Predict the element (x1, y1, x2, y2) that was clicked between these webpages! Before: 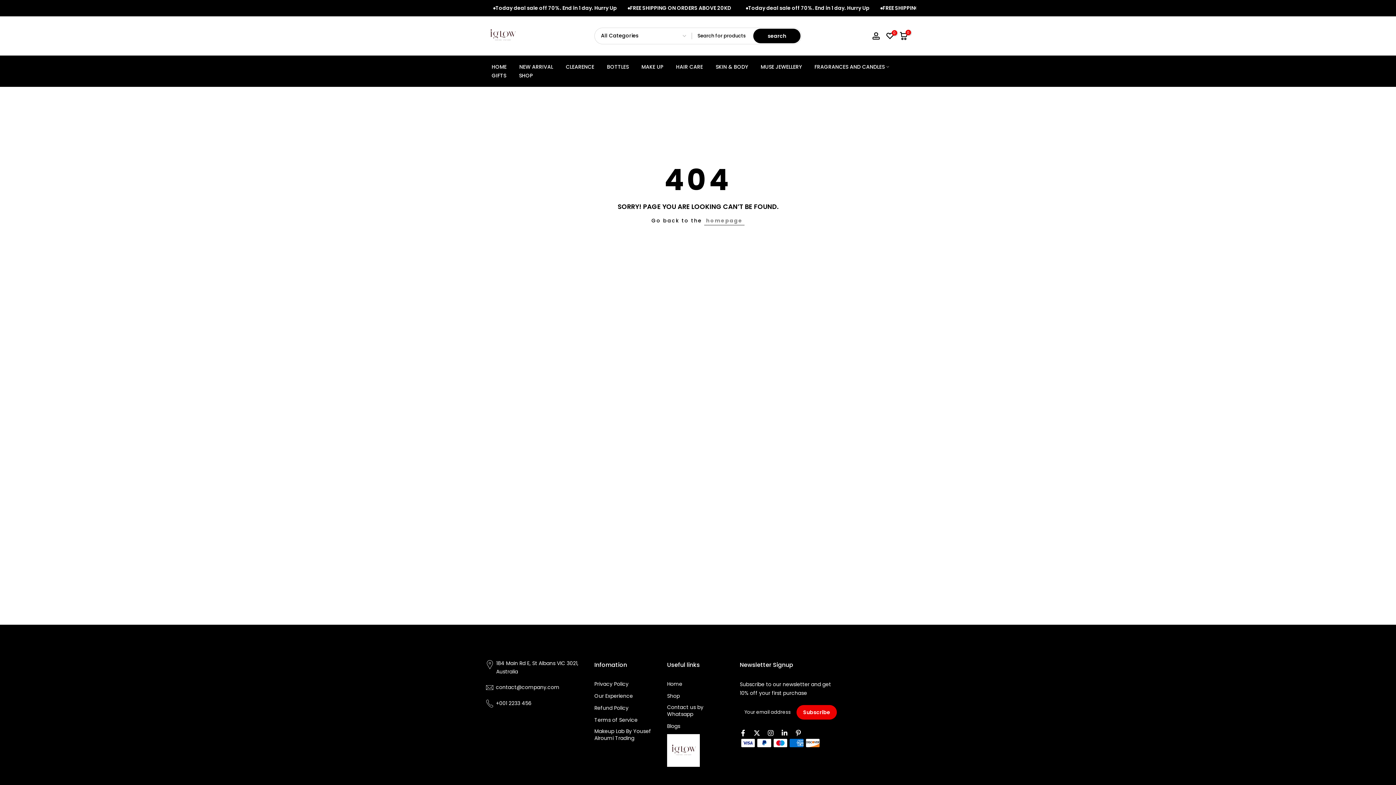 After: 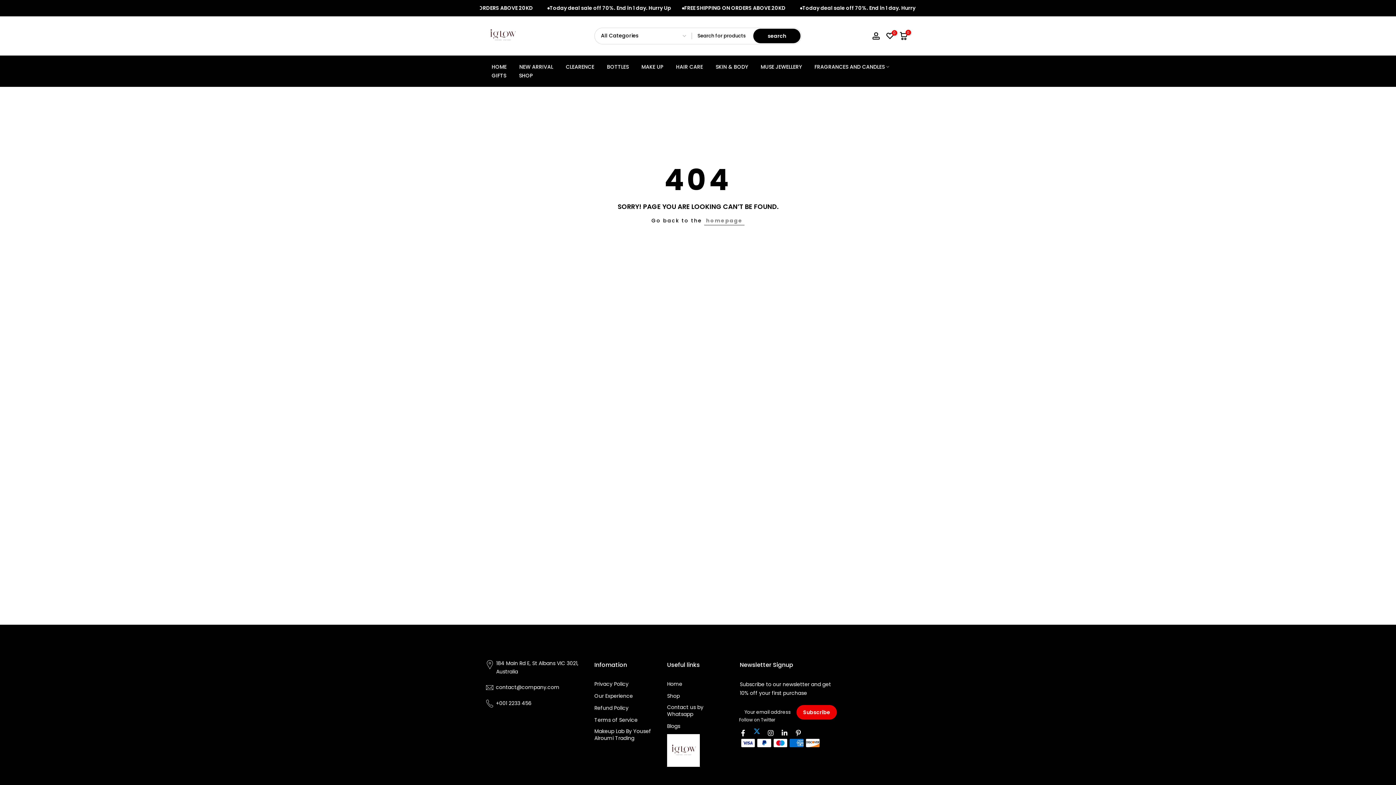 Action: bbox: (753, 729, 760, 737)